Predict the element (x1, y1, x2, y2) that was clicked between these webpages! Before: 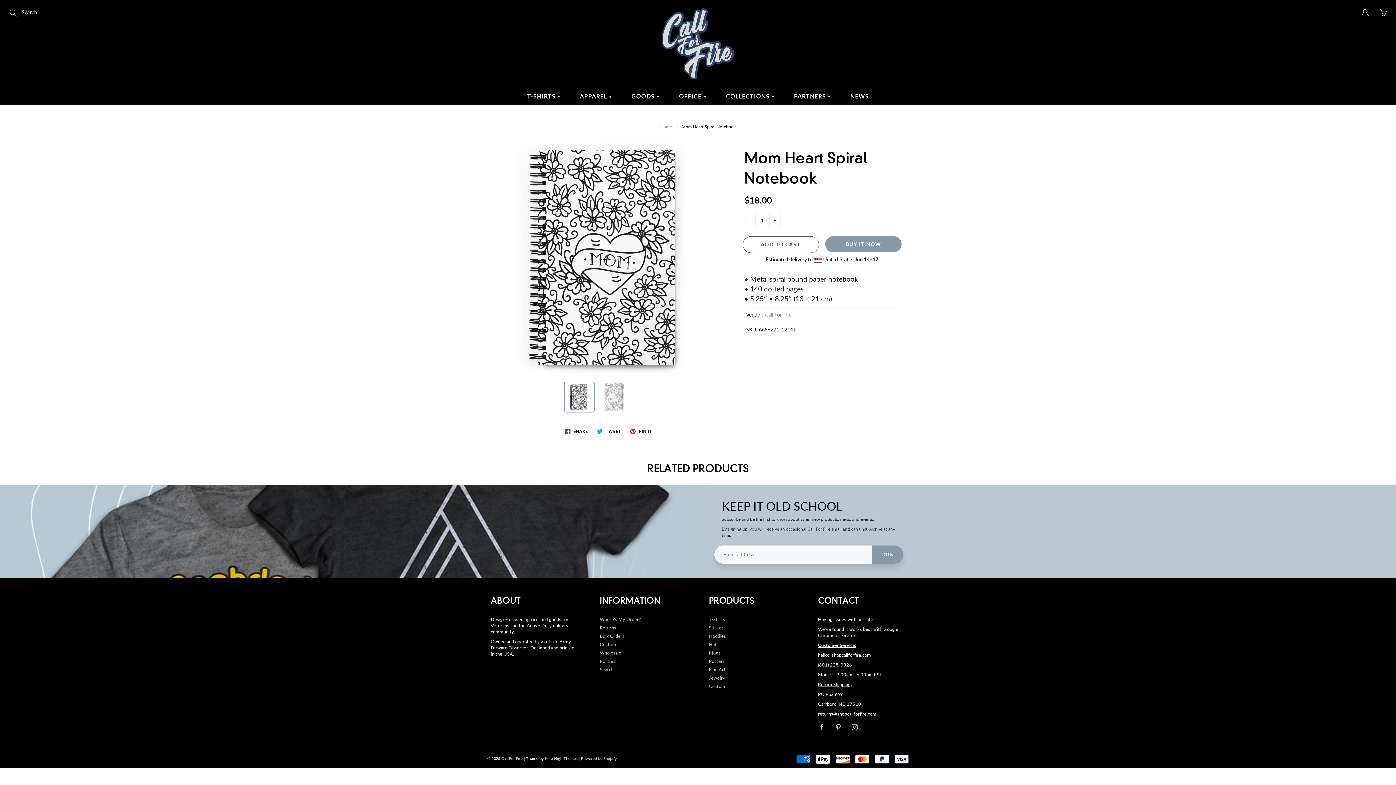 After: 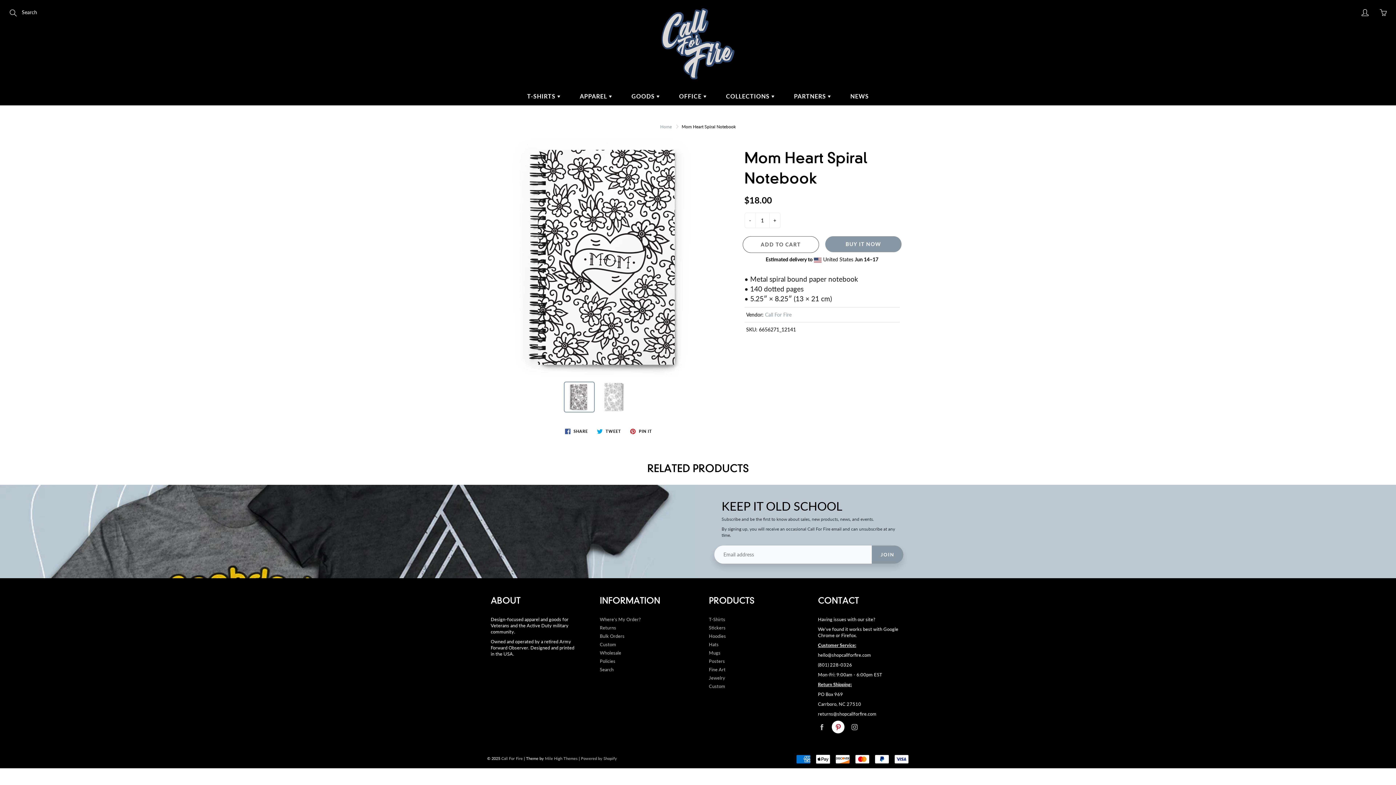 Action: bbox: (832, 721, 844, 733)